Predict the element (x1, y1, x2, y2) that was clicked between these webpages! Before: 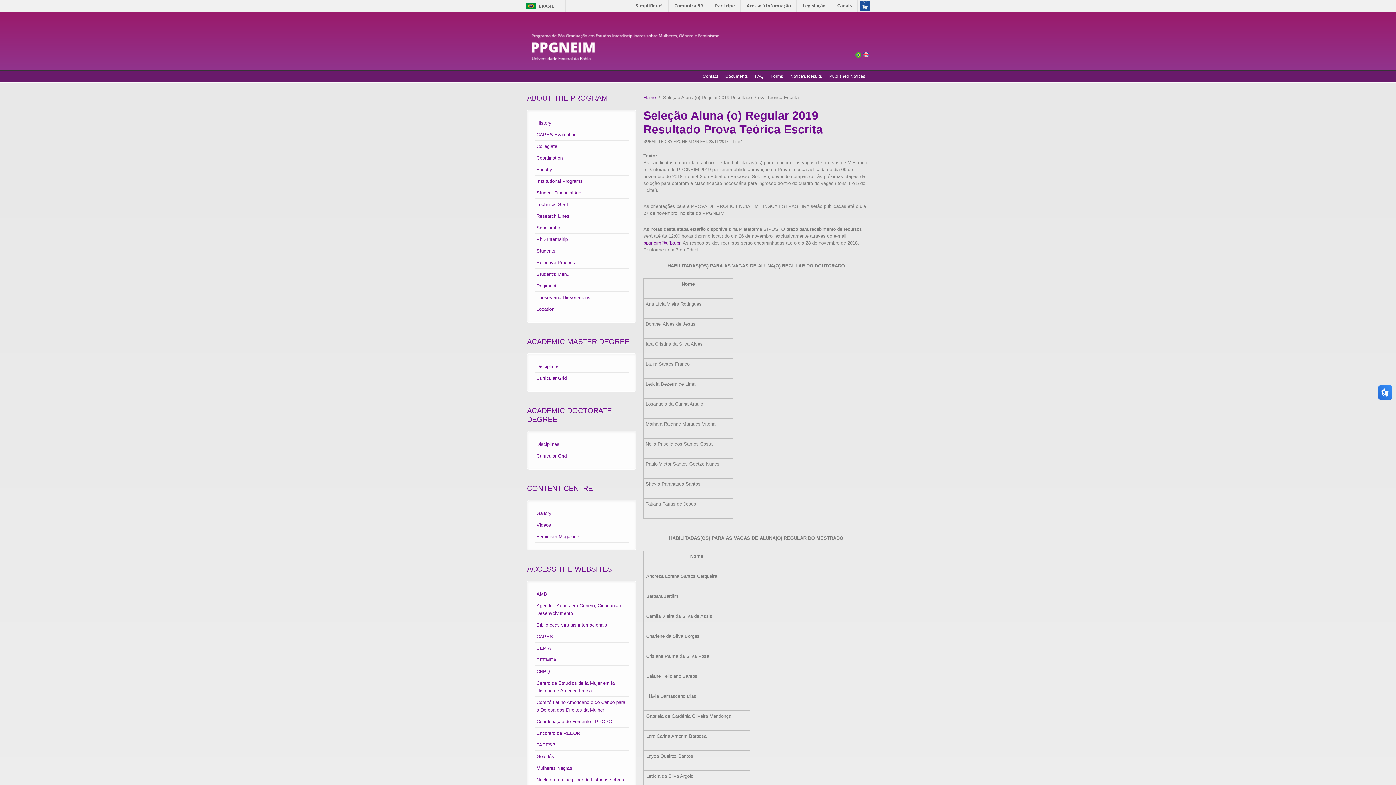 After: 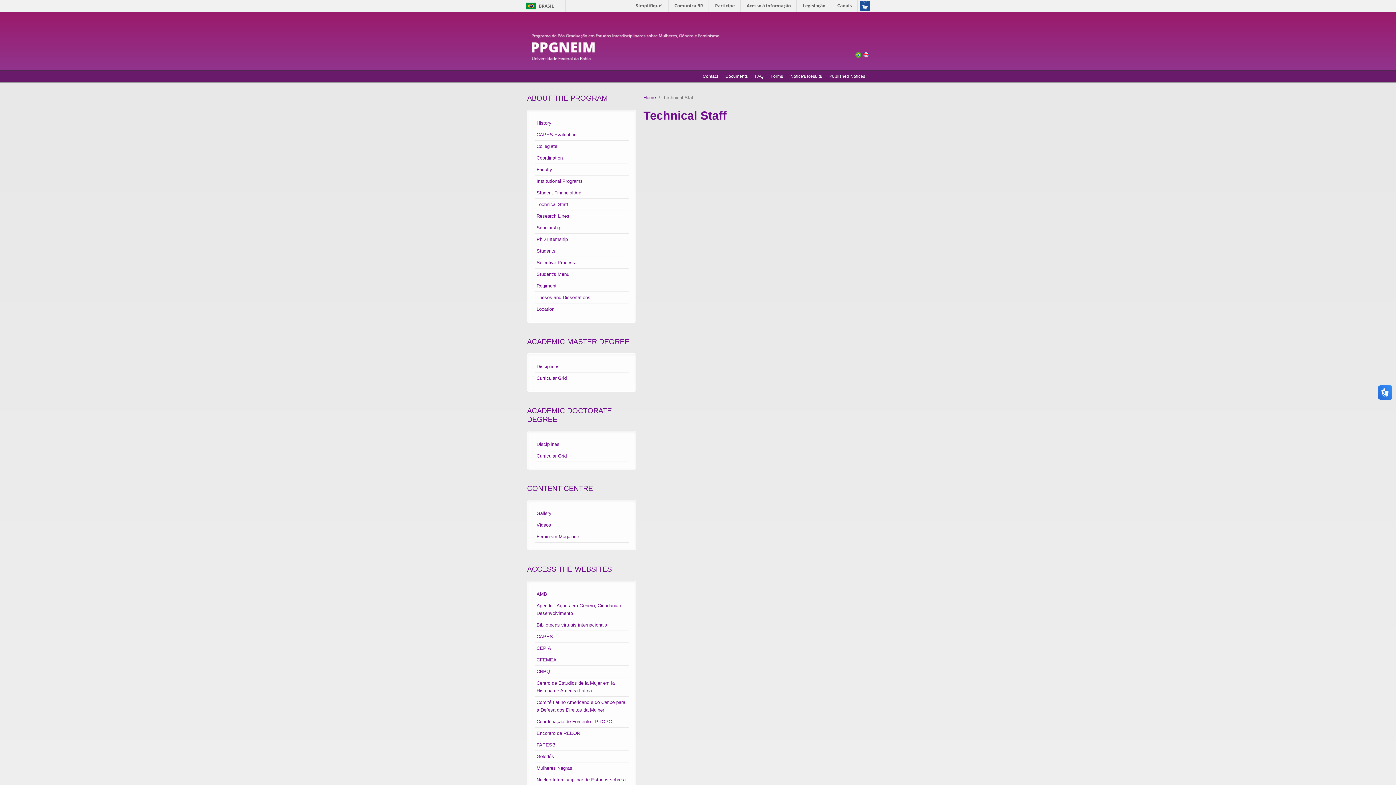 Action: bbox: (536, 201, 568, 207) label: Technical Staff